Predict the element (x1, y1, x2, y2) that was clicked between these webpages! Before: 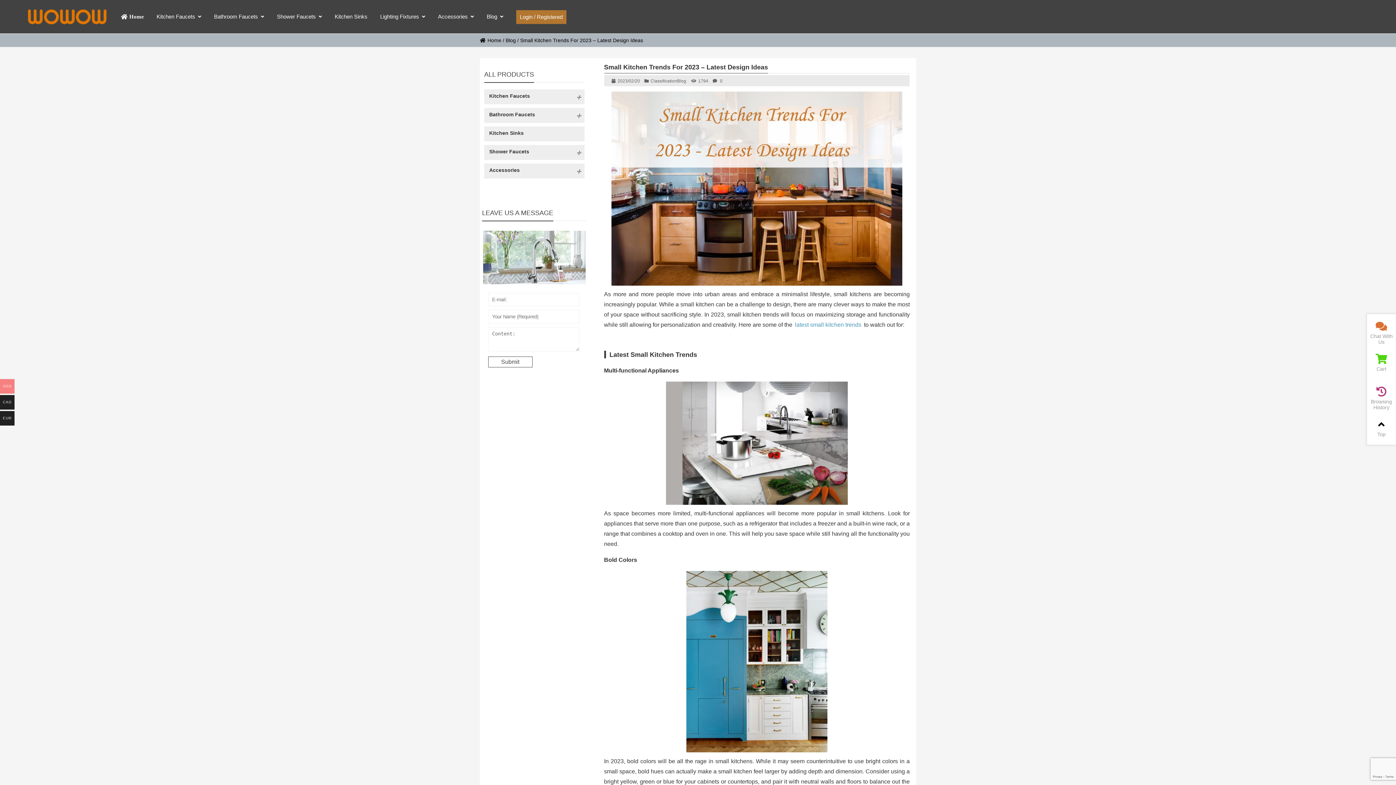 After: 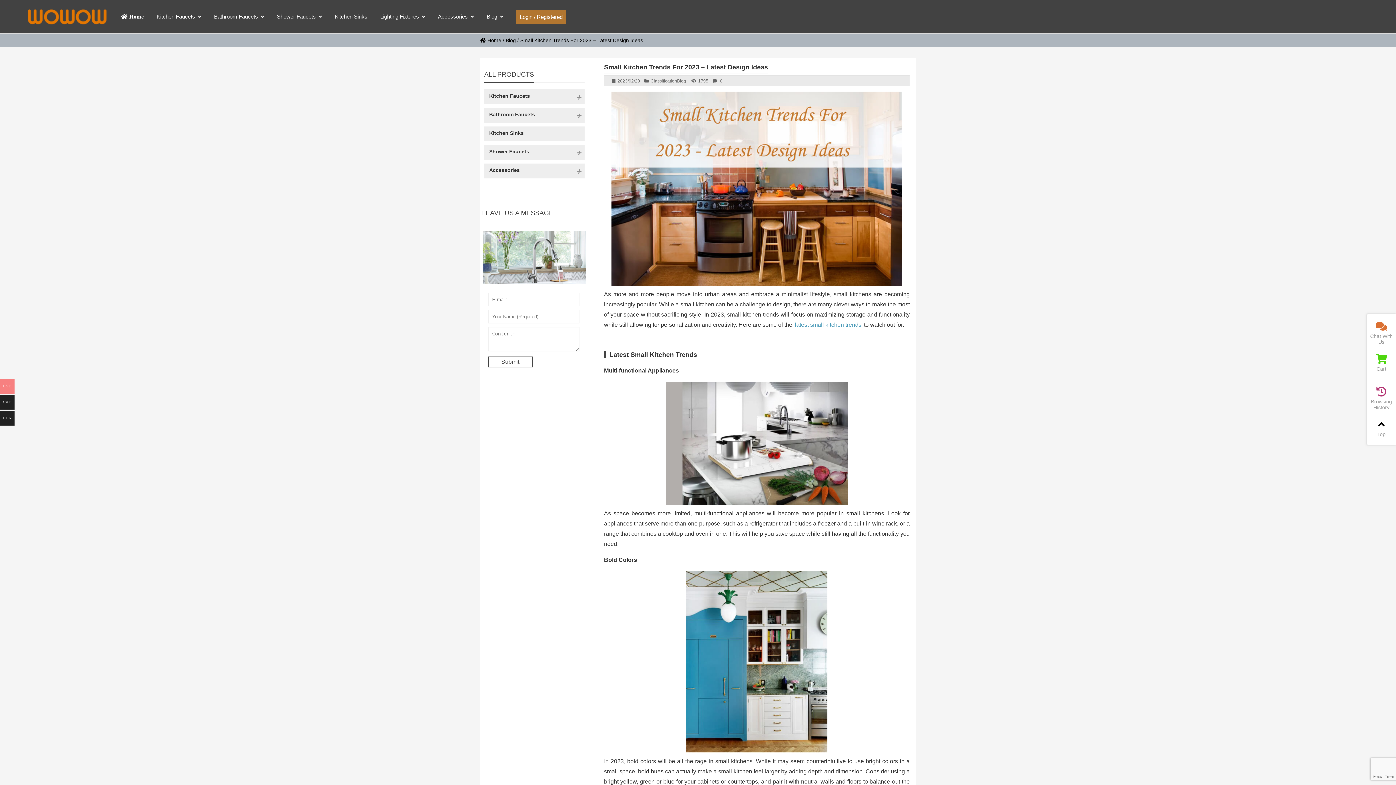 Action: label: latest small kitchen trends bbox: (795, 321, 861, 328)